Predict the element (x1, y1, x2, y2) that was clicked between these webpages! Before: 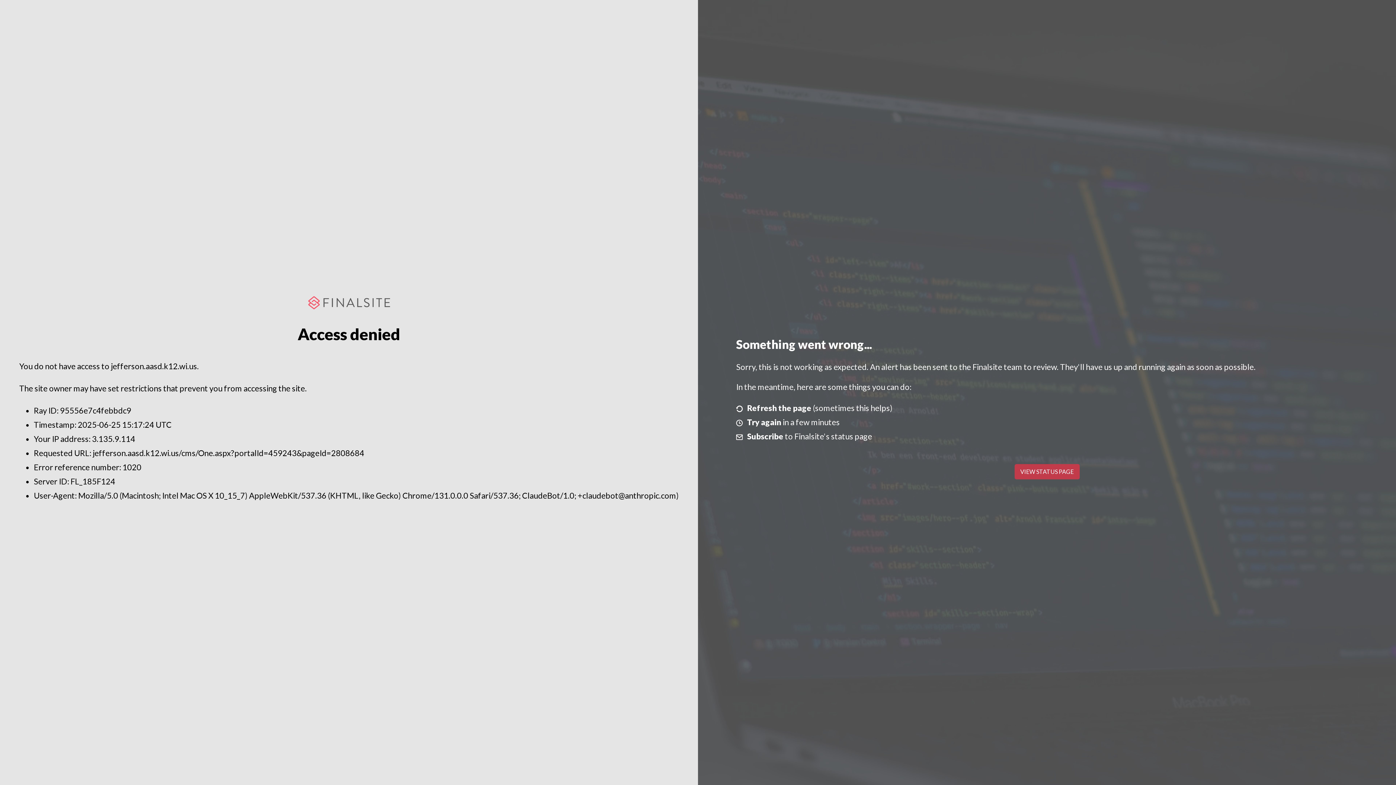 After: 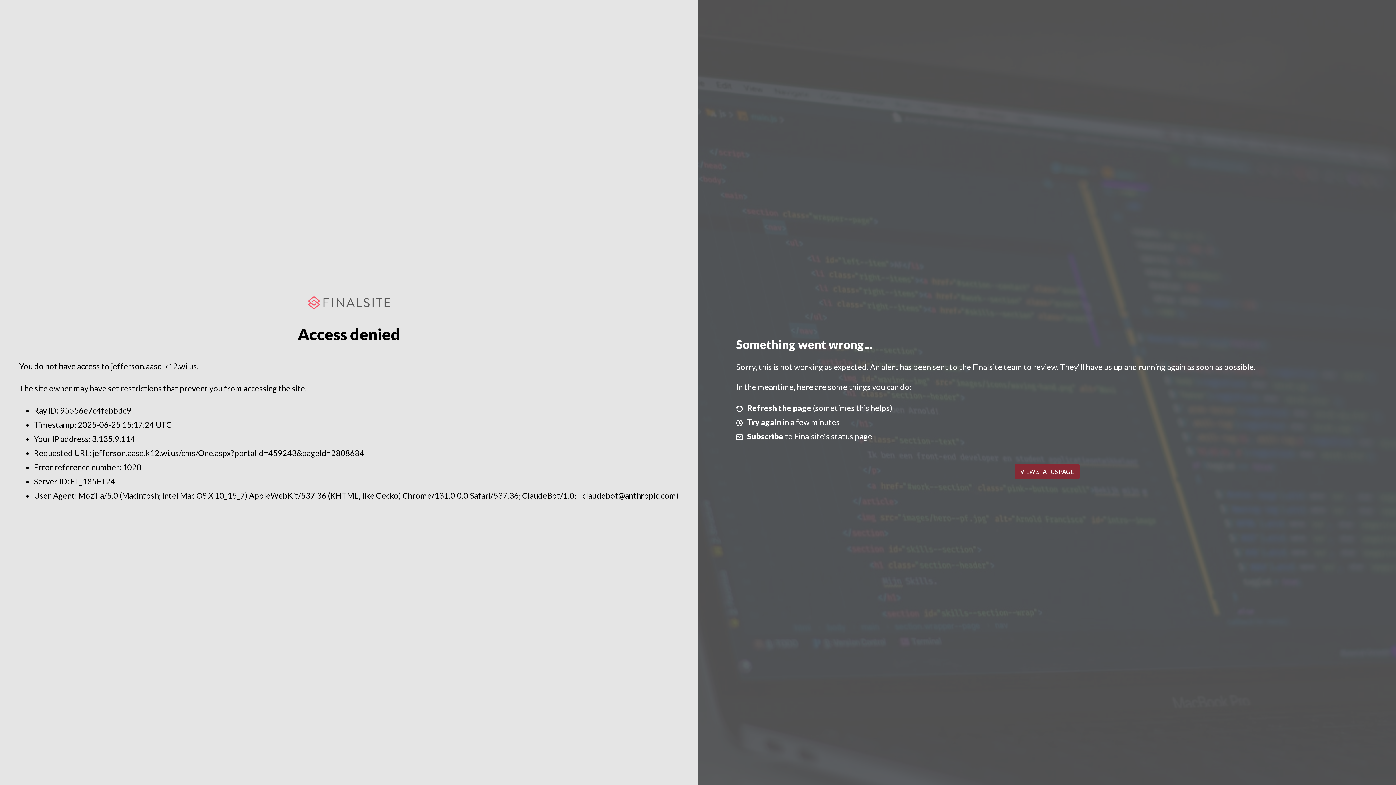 Action: label: VIEW STATUS PAGE bbox: (1014, 464, 1079, 479)